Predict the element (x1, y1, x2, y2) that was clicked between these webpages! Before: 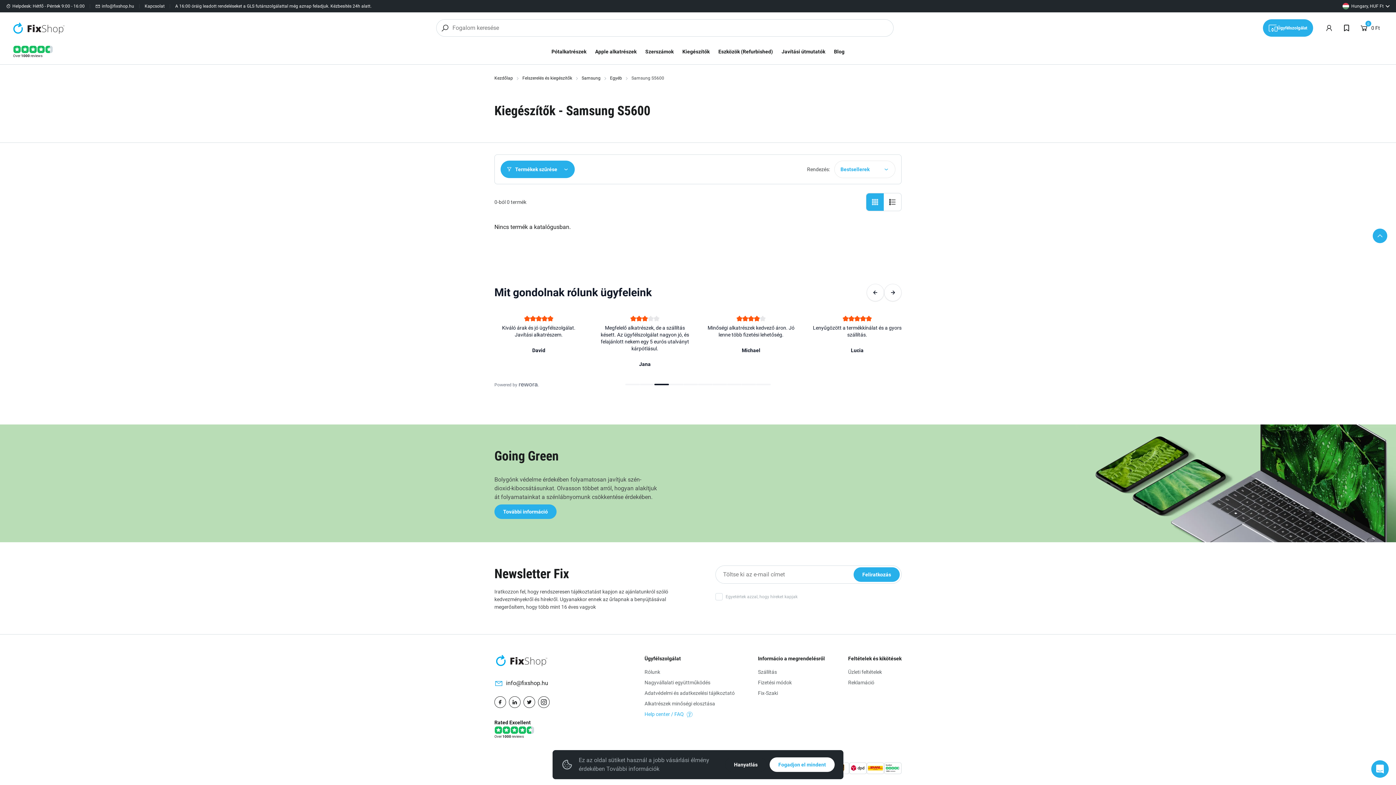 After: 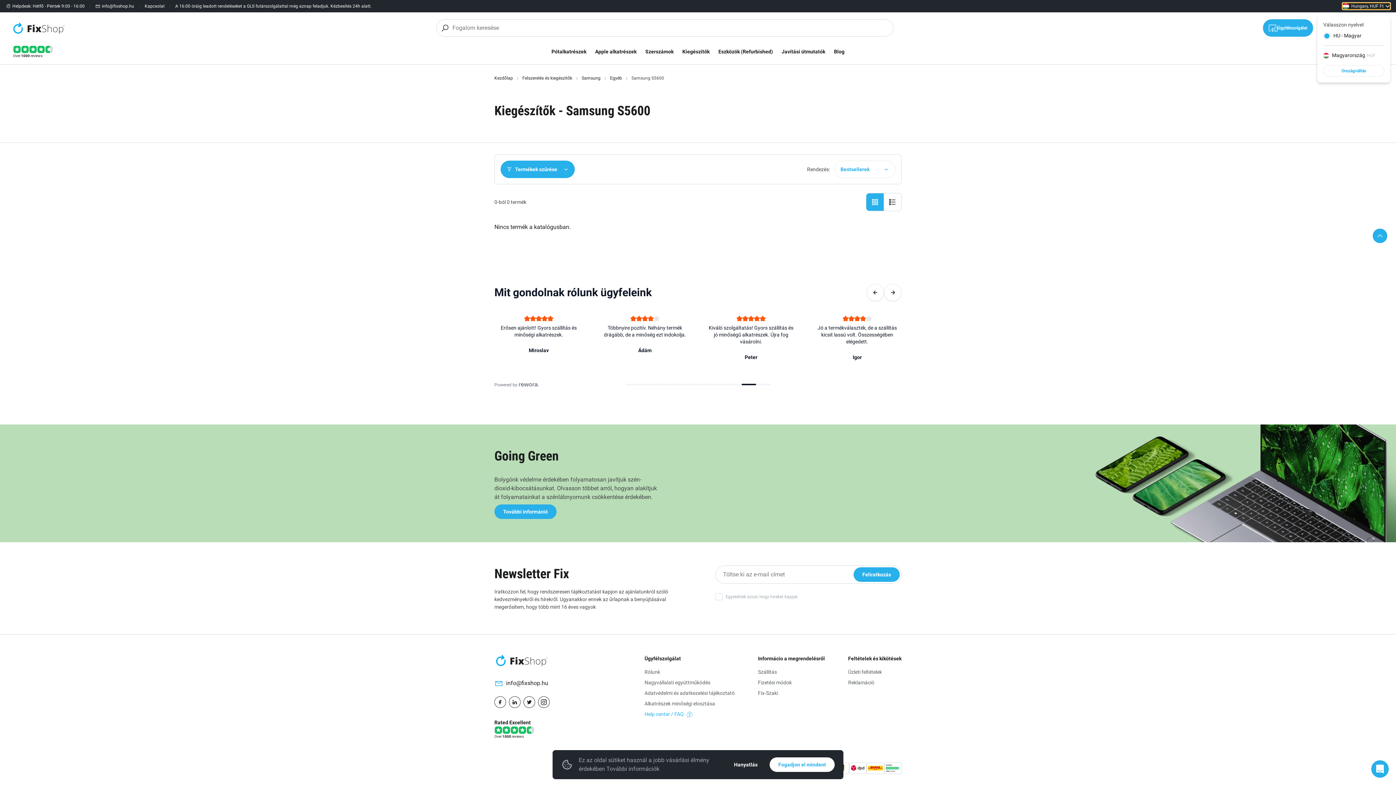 Action: bbox: (1342, 2, 1390, 9) label: Hungary, HUF Ft